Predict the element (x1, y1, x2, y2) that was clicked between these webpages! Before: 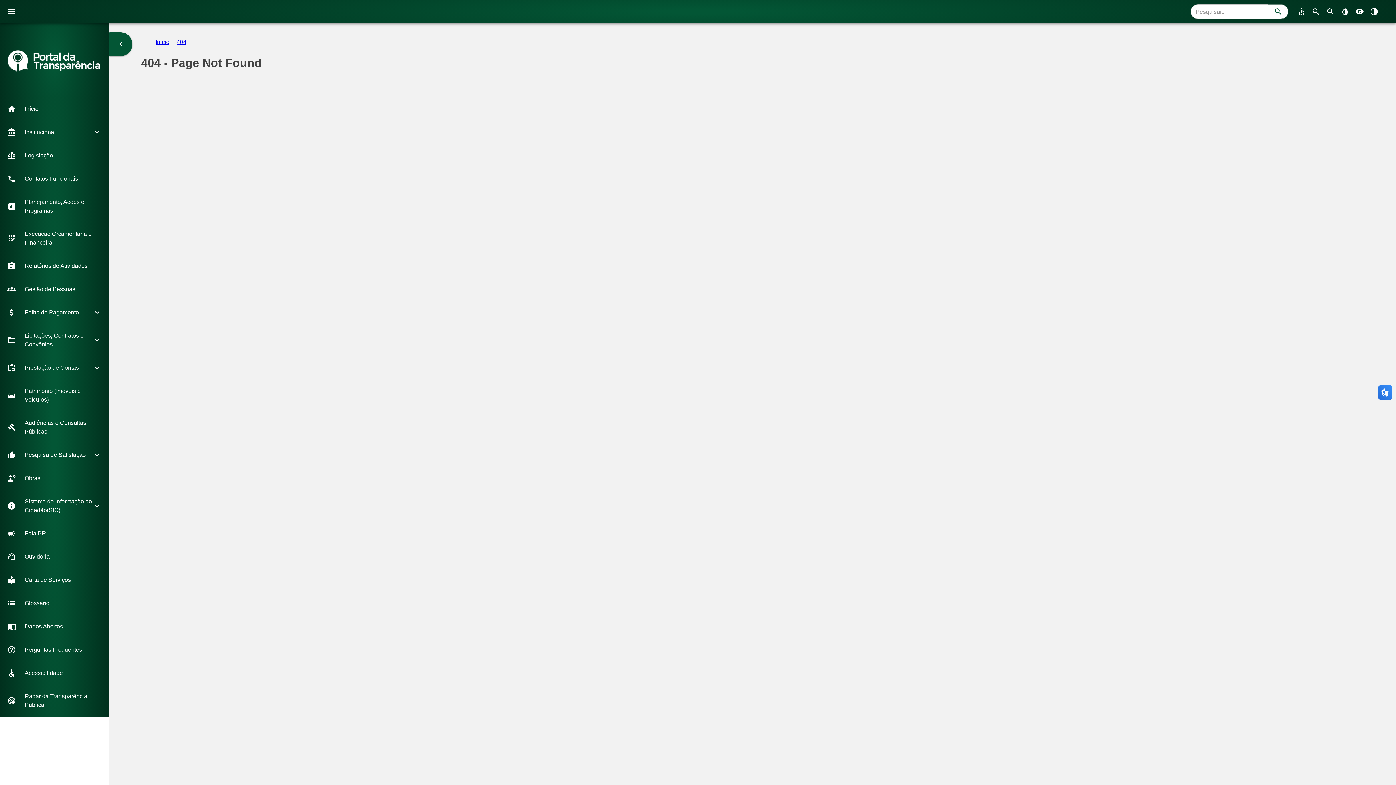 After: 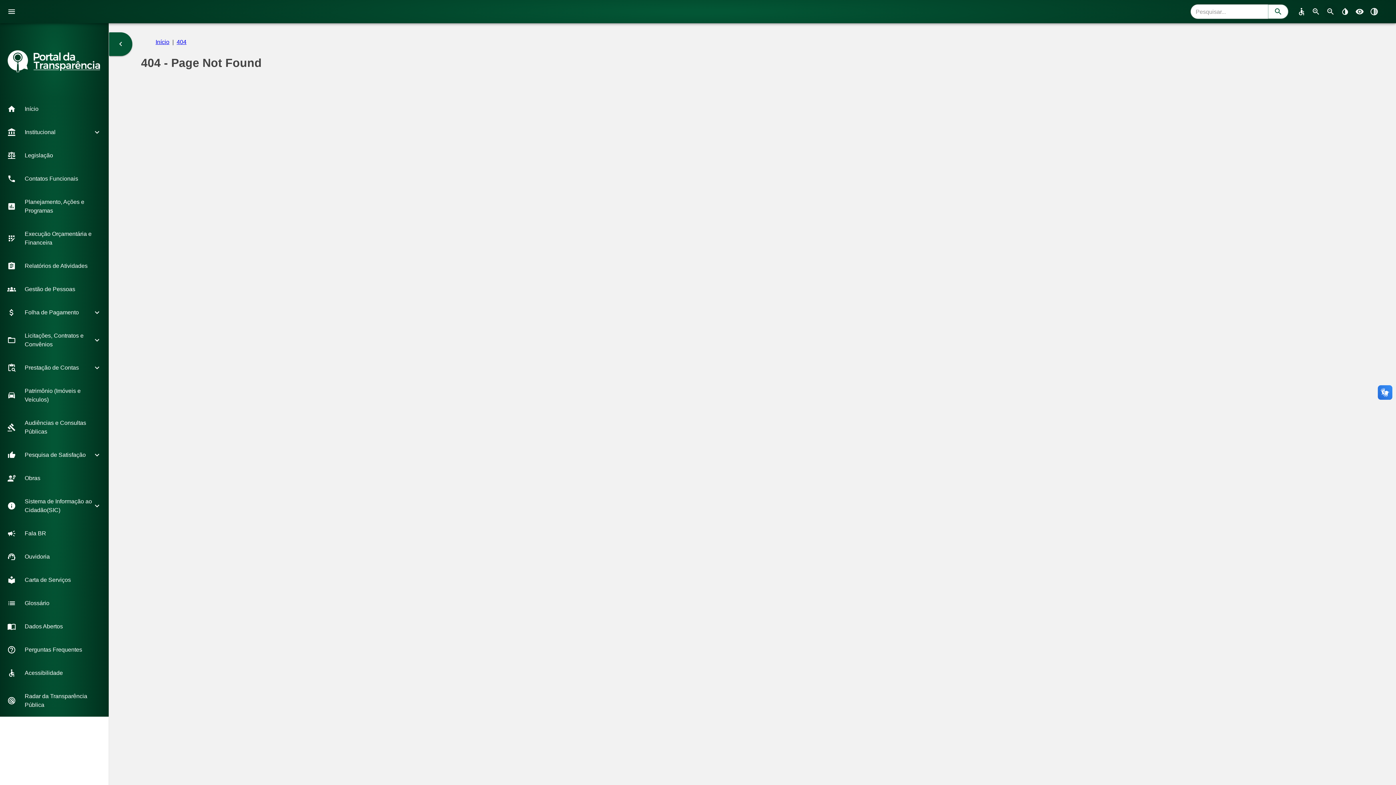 Action: bbox: (1323, 4, 1338, 18)